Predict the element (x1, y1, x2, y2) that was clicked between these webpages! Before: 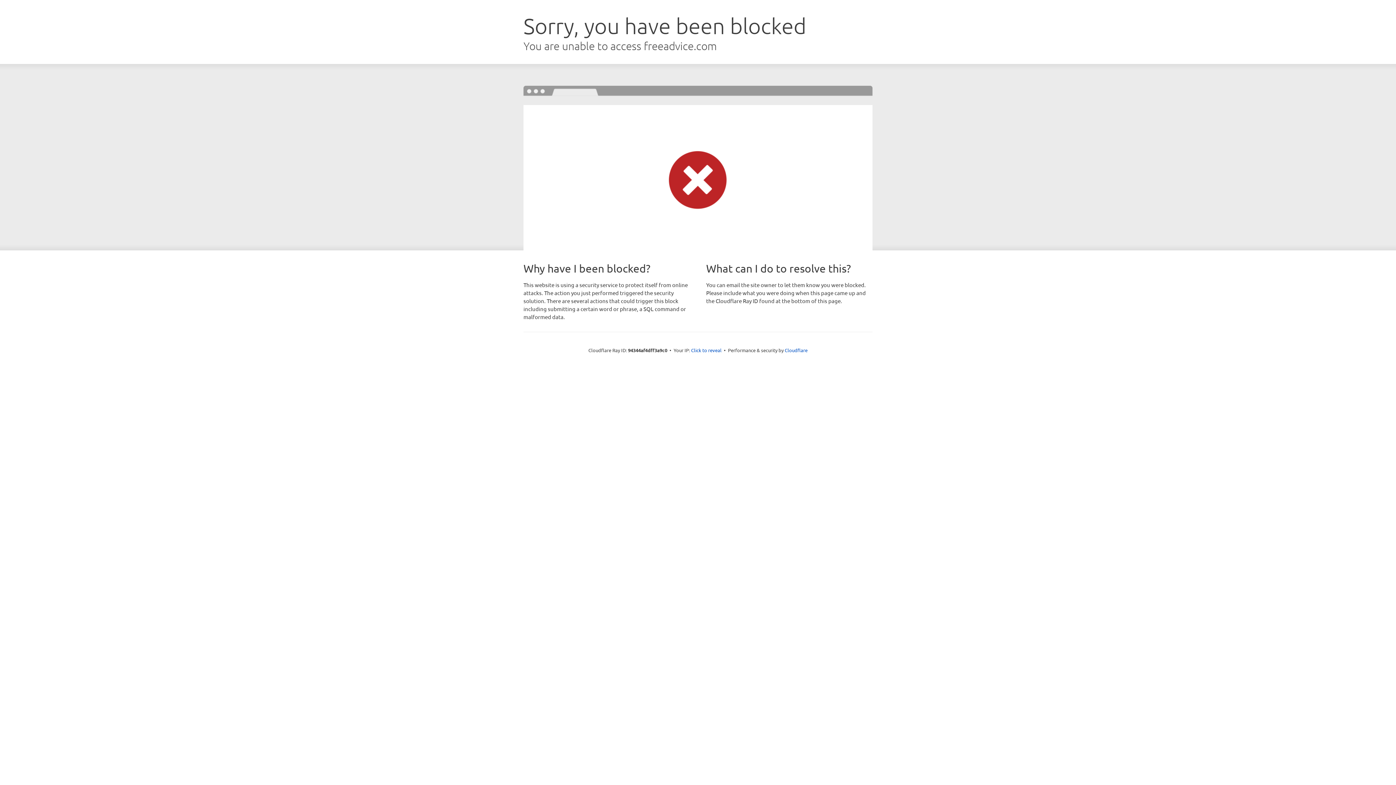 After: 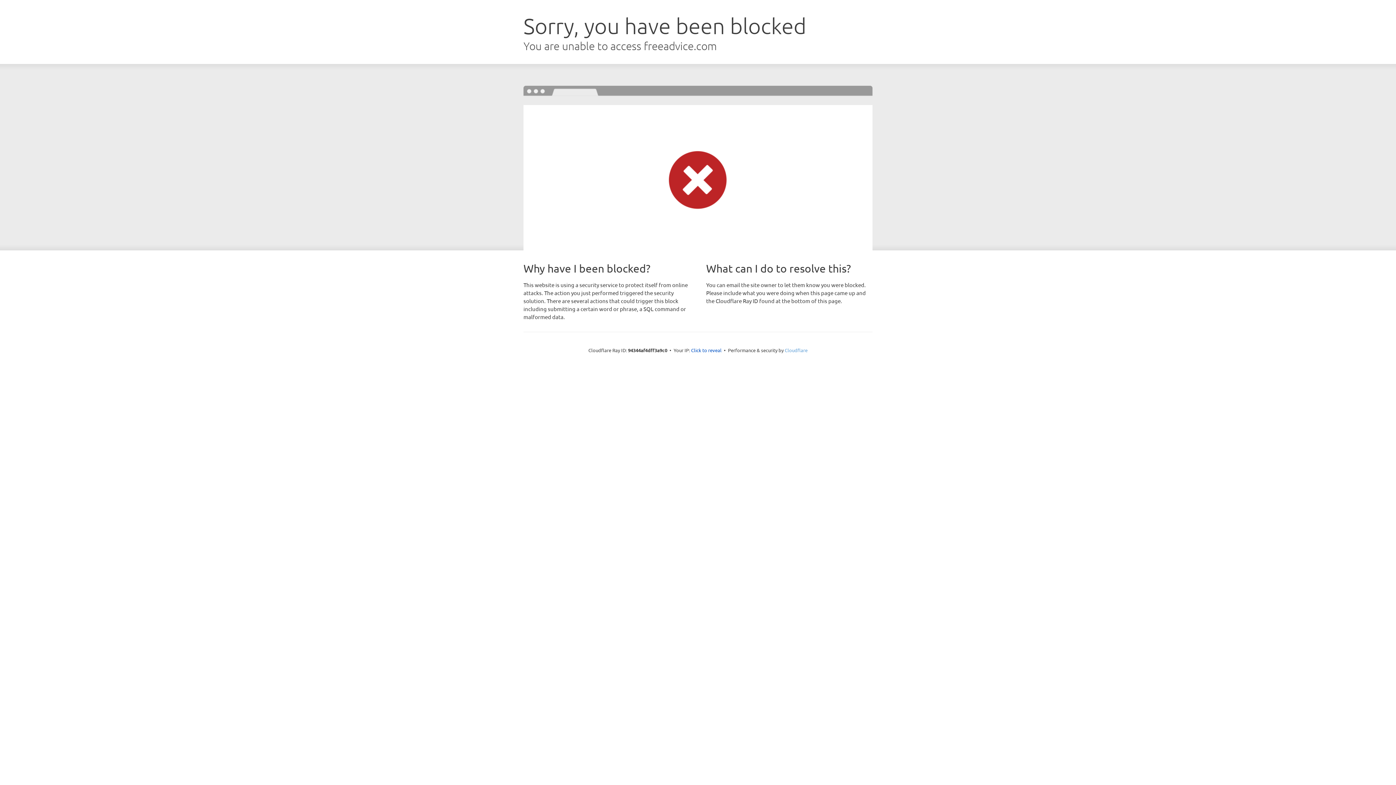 Action: label: Cloudflare bbox: (784, 347, 807, 353)